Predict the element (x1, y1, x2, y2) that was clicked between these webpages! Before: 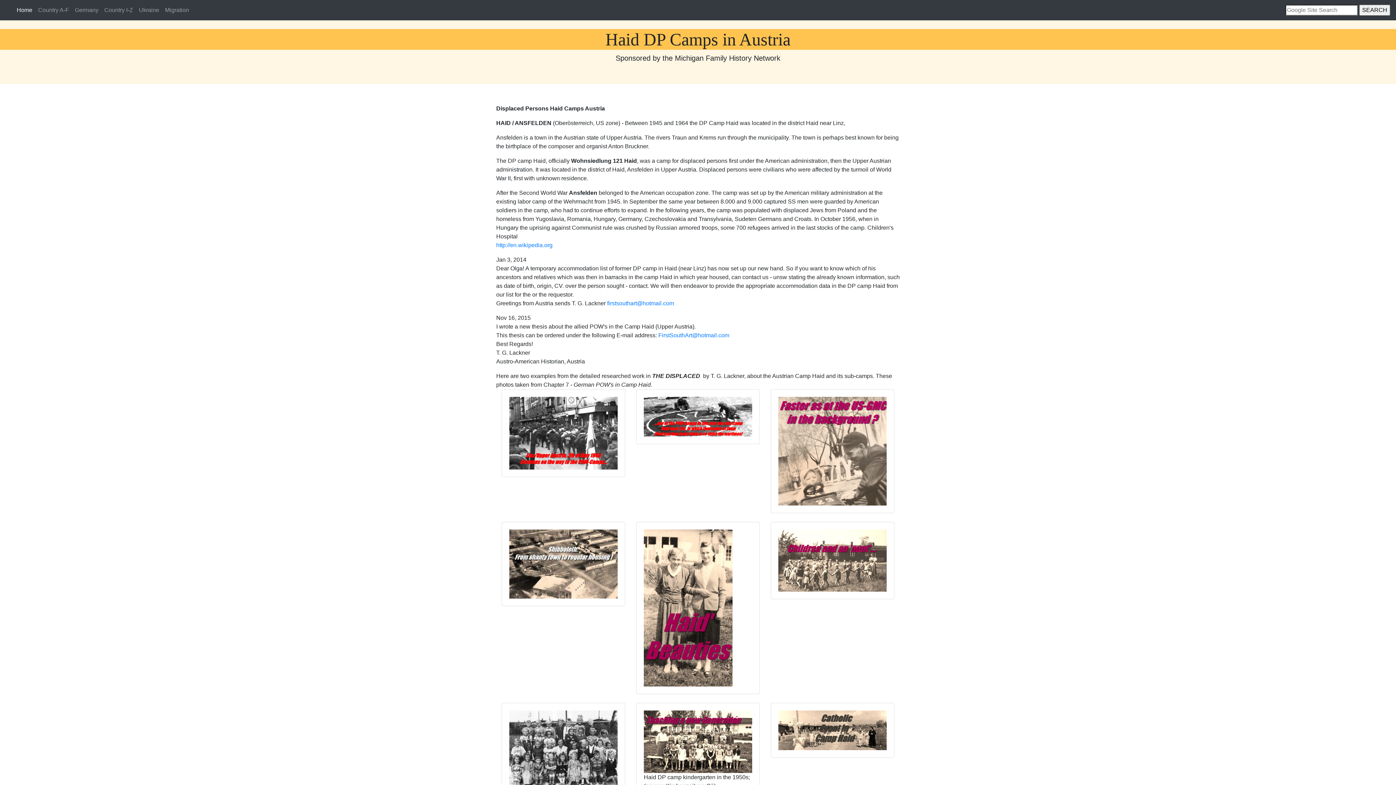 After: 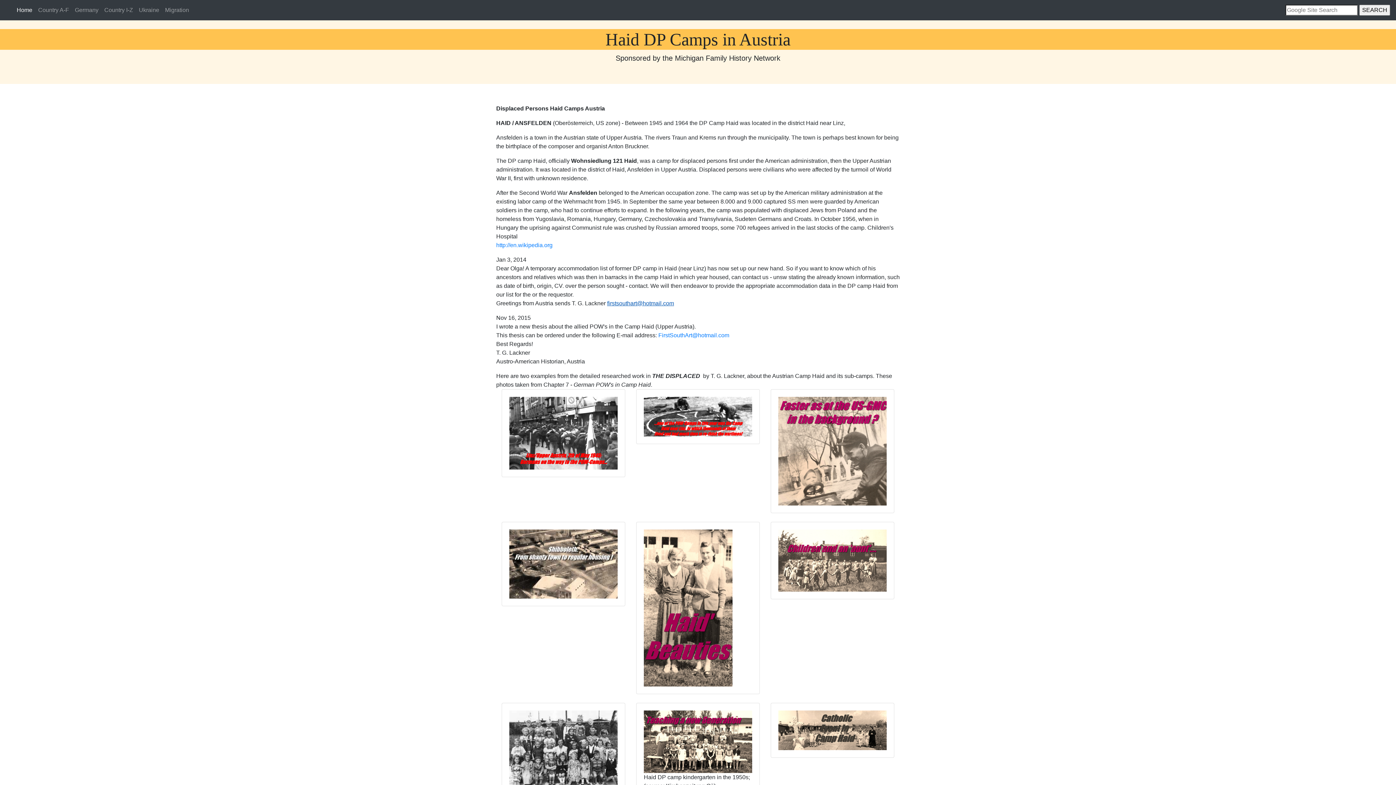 Action: bbox: (607, 300, 674, 306) label: firstsouthart@hotmail.com